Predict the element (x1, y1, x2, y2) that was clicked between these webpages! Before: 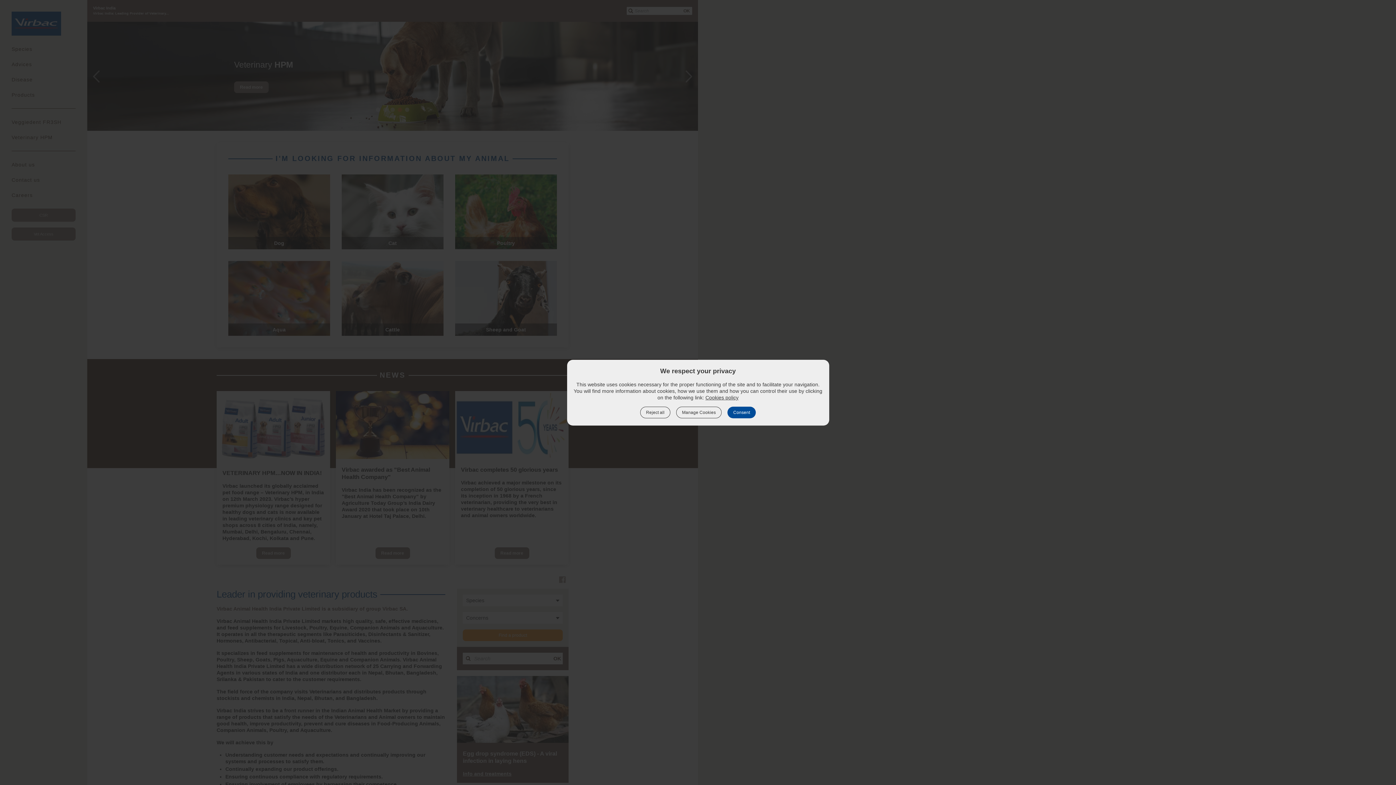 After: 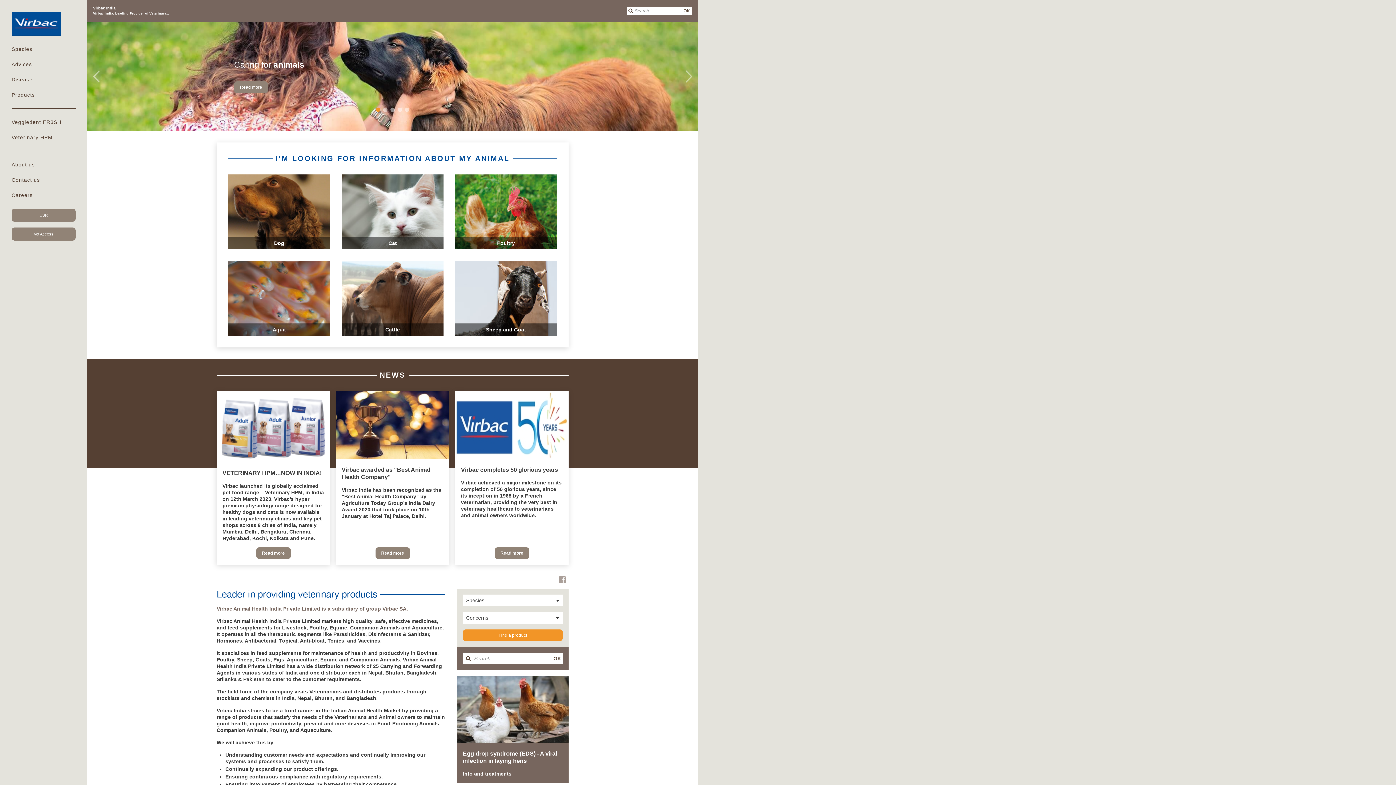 Action: bbox: (640, 406, 670, 418) label: Reject all